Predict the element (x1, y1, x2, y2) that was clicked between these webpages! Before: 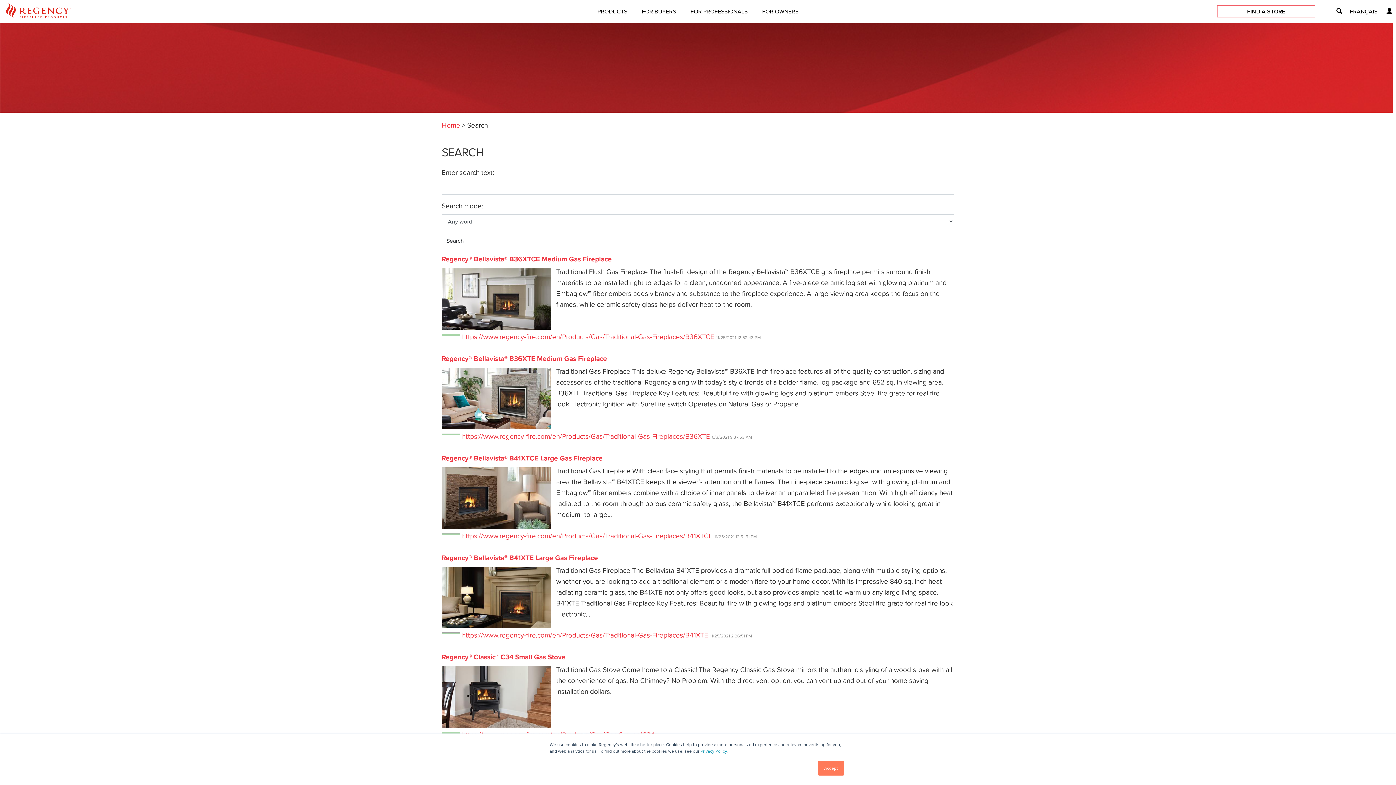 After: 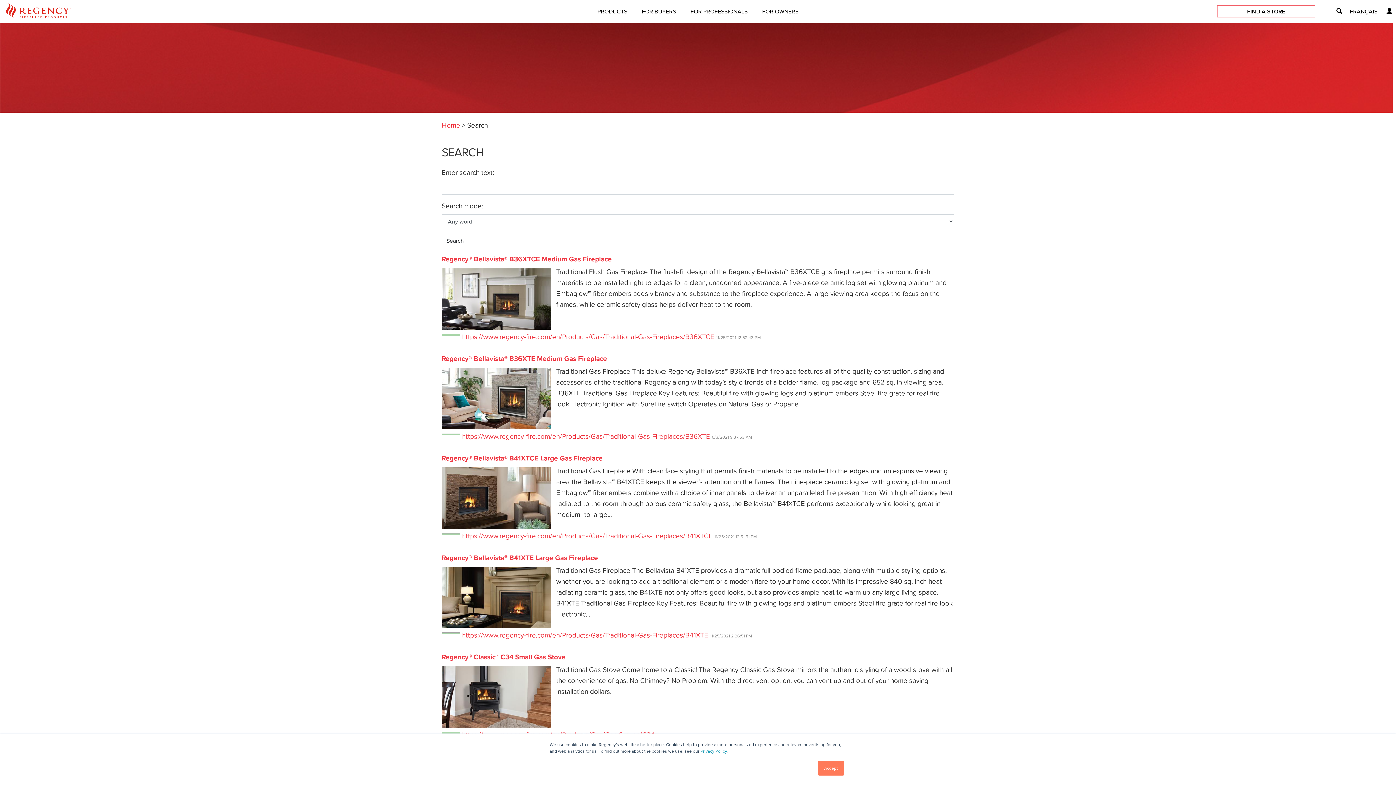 Action: label: Privacy Policy bbox: (700, 748, 726, 754)